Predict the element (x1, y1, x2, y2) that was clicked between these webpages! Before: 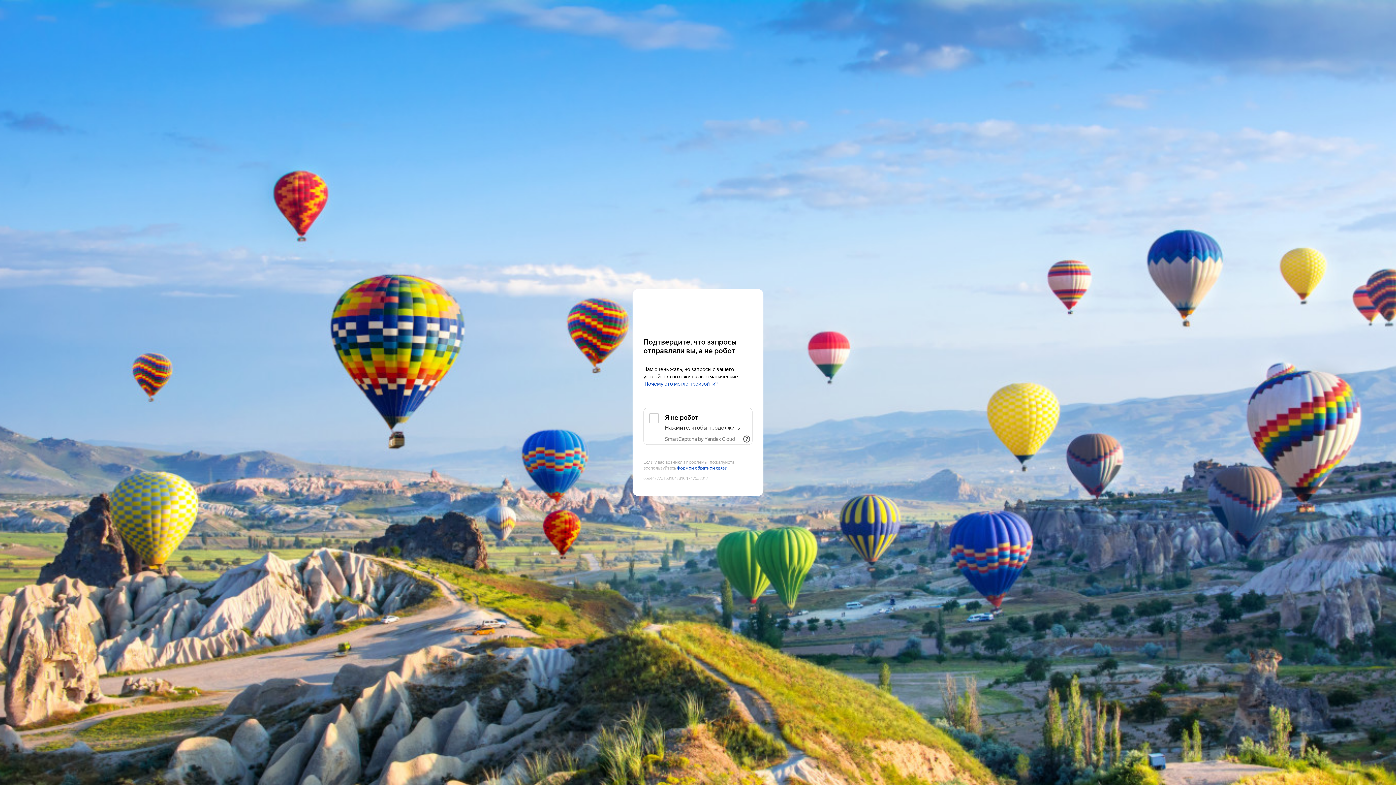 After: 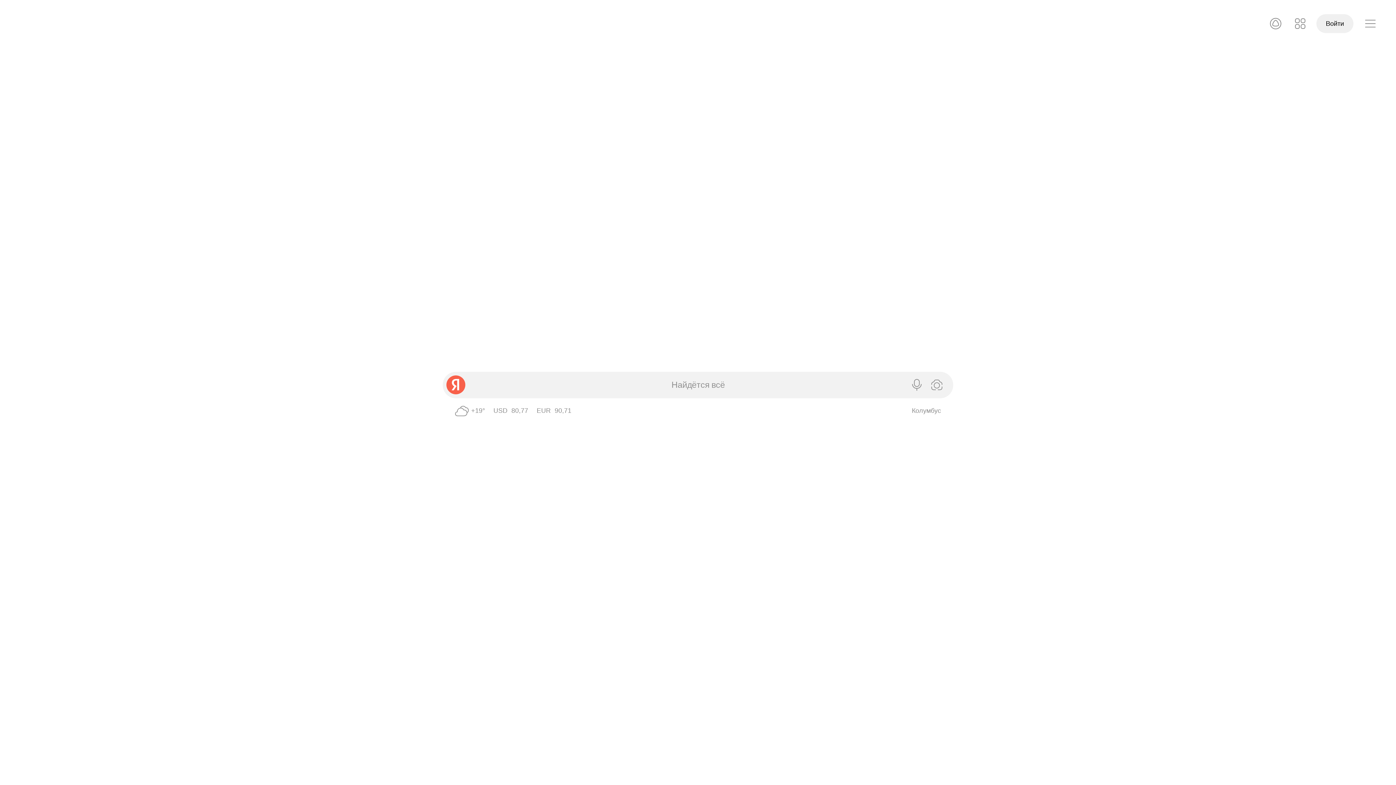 Action: bbox: (643, 303, 752, 316) label: Yandex